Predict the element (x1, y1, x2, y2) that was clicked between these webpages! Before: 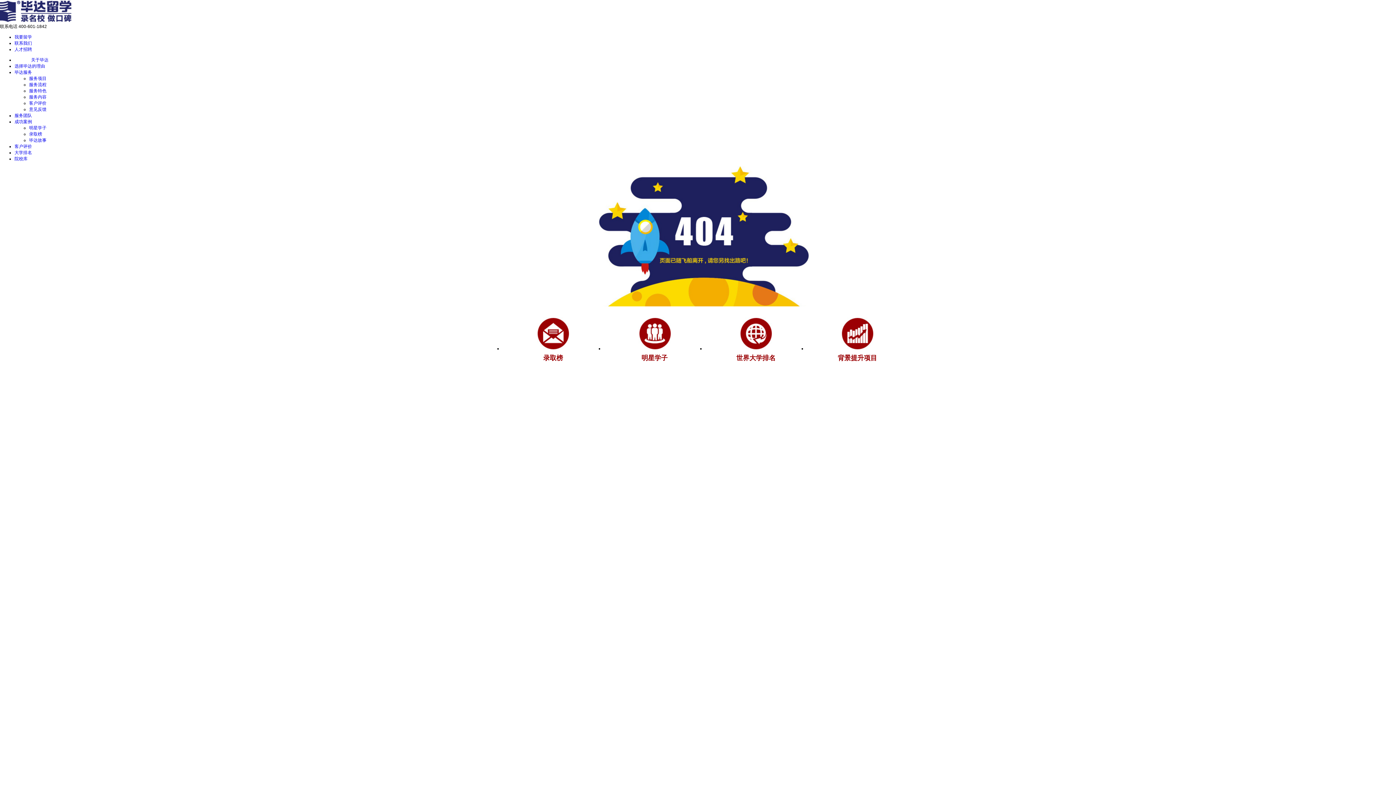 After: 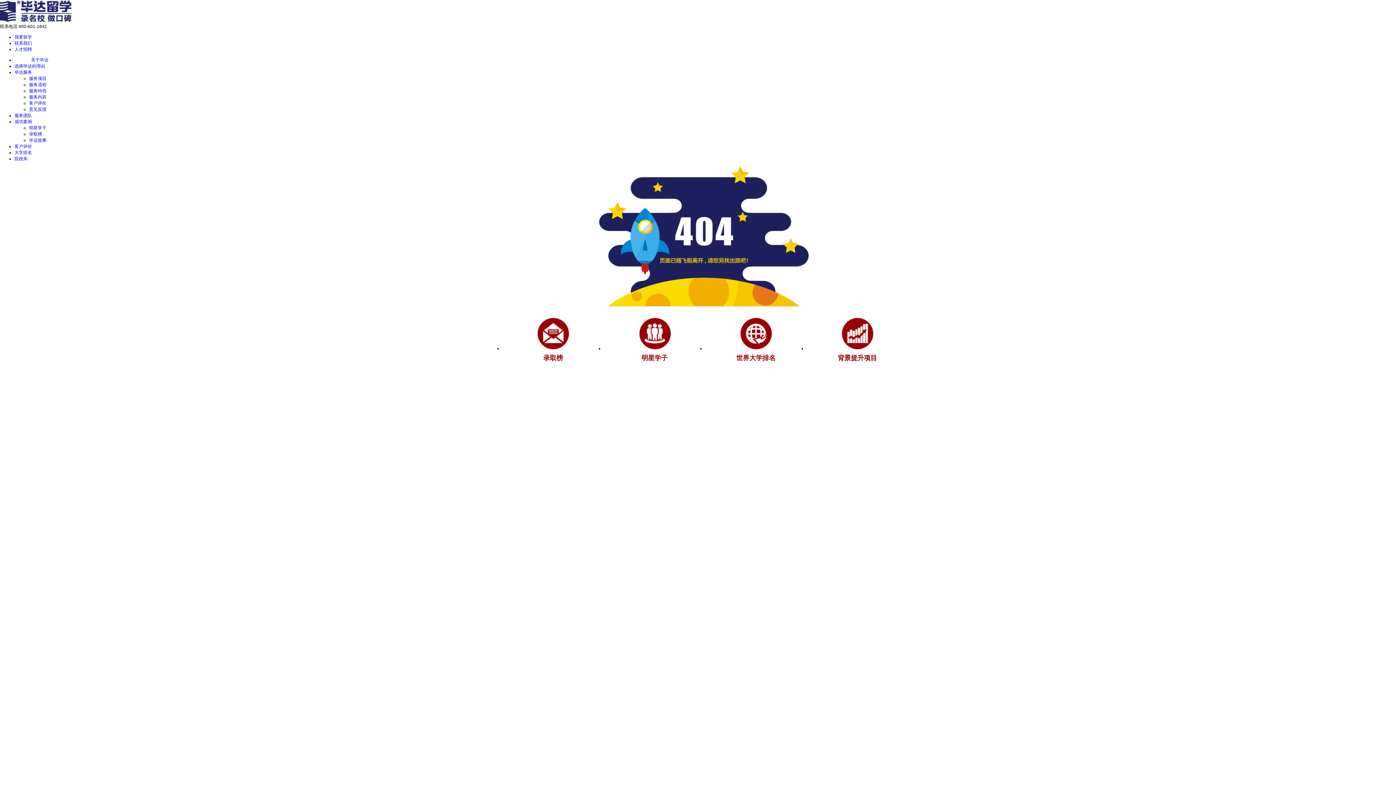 Action: label: 人才招聘 bbox: (14, 46, 32, 52)